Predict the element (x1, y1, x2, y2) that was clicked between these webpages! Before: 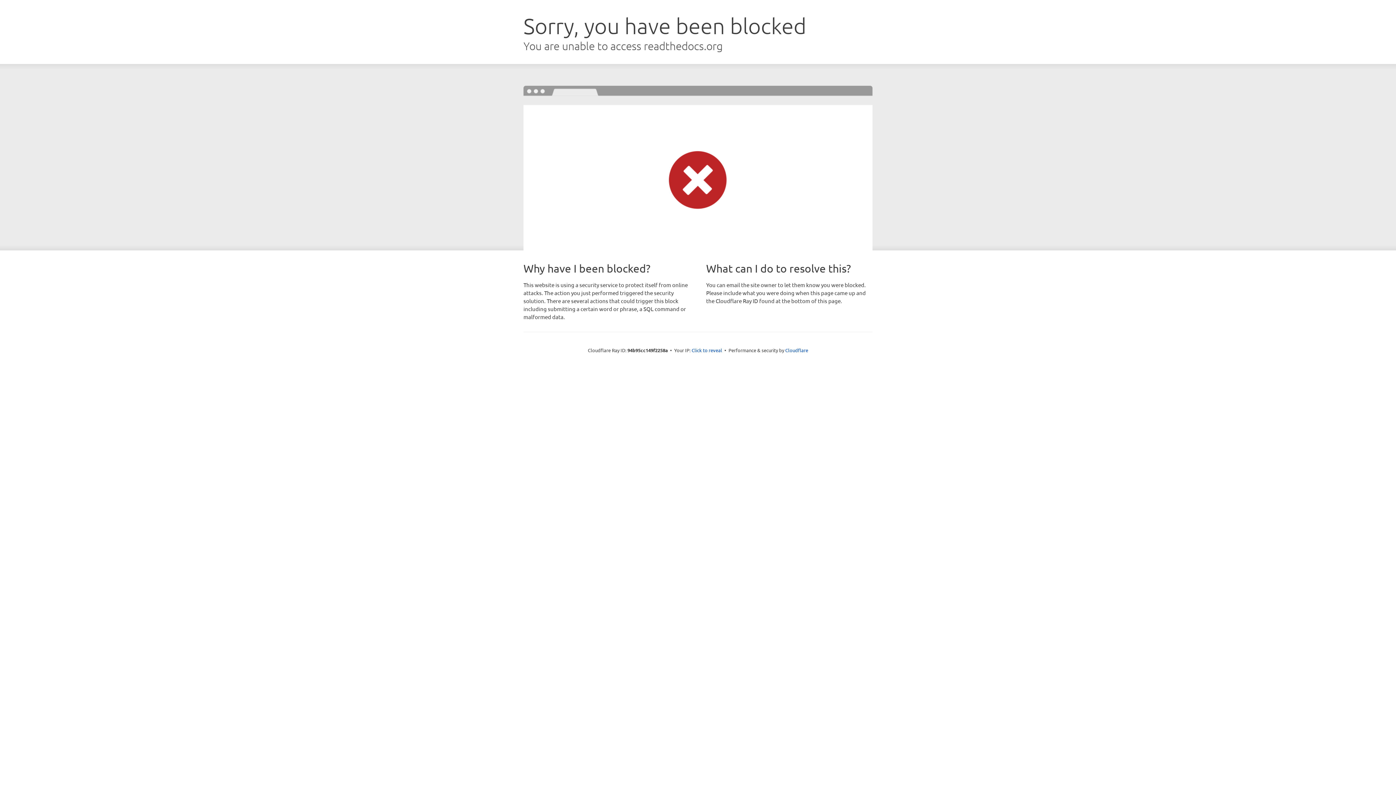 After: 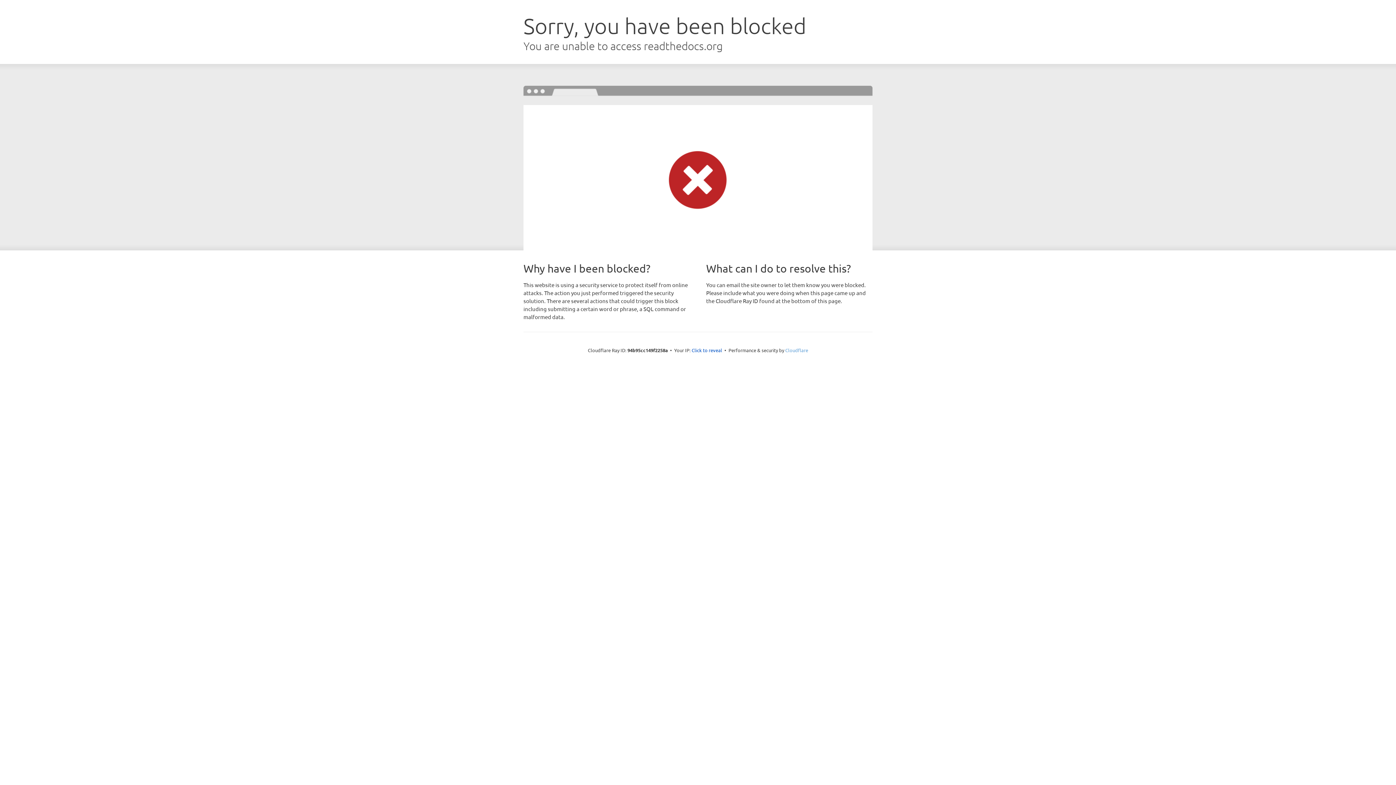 Action: label: Cloudflare bbox: (785, 347, 808, 353)